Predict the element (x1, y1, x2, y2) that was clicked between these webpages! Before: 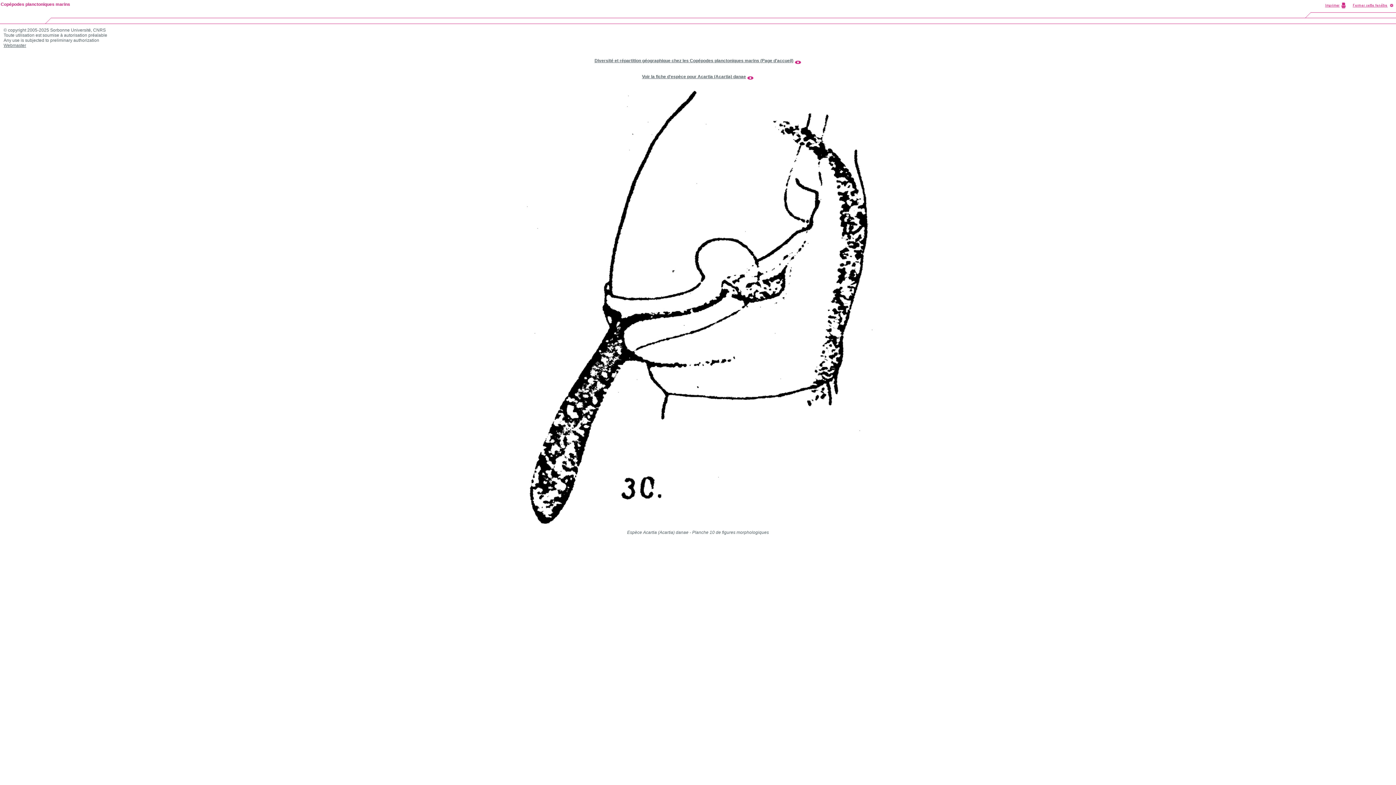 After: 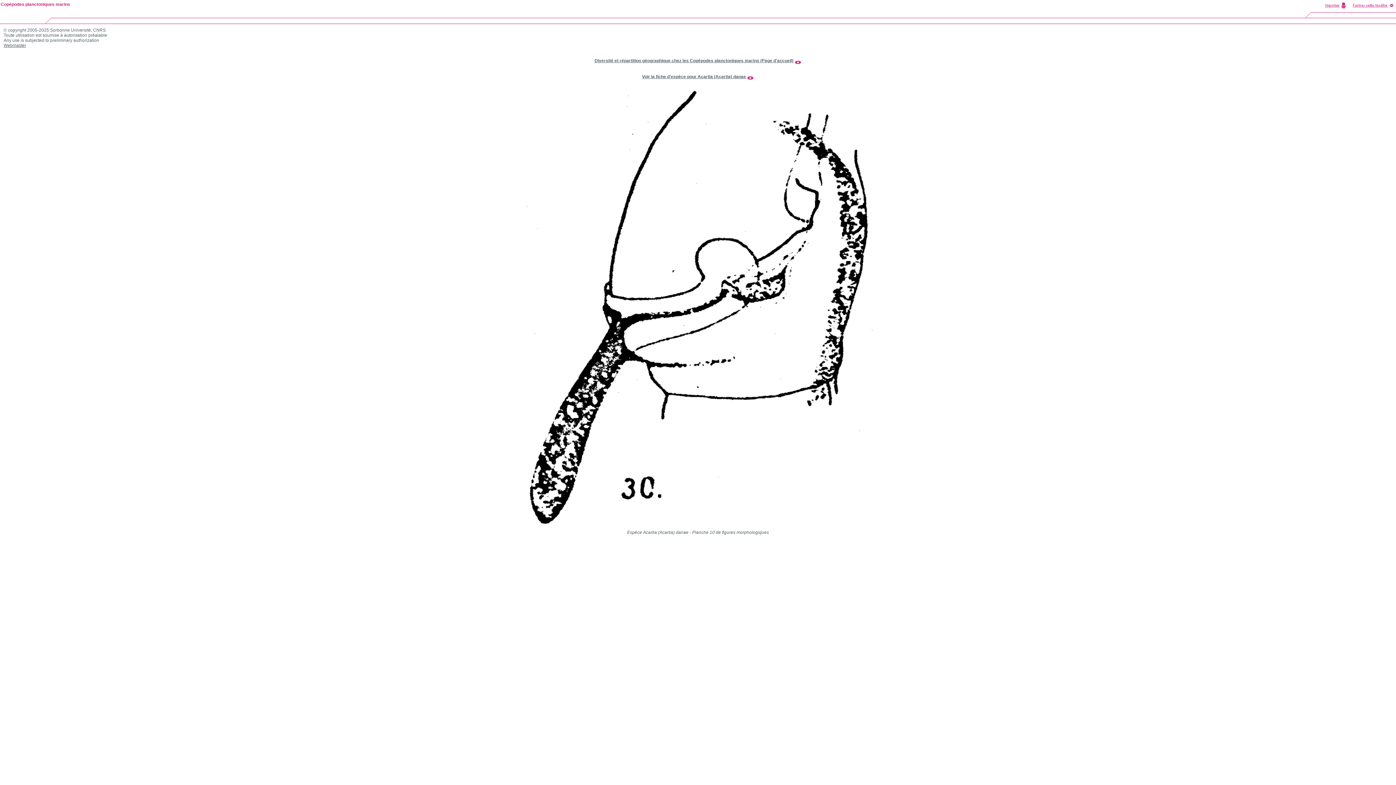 Action: bbox: (794, 58, 801, 63)